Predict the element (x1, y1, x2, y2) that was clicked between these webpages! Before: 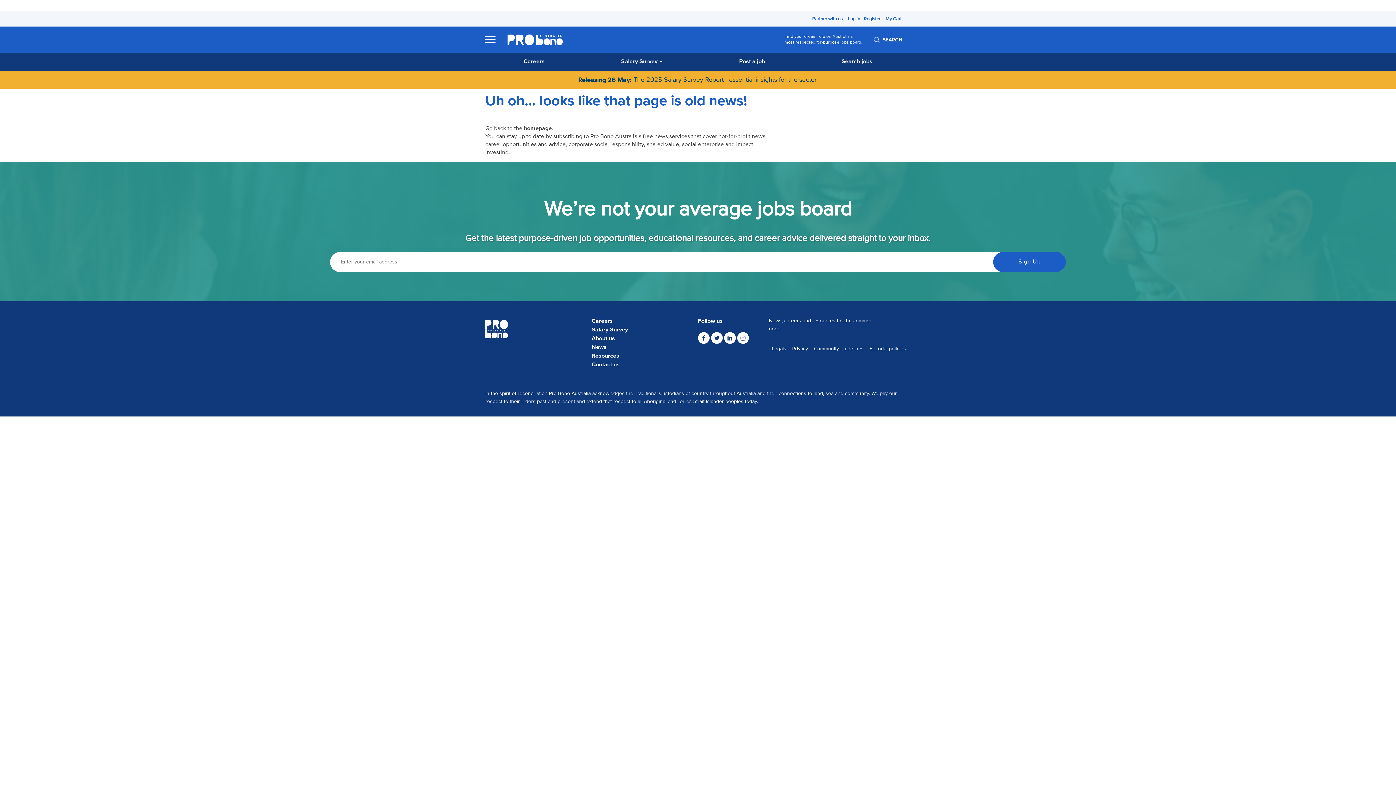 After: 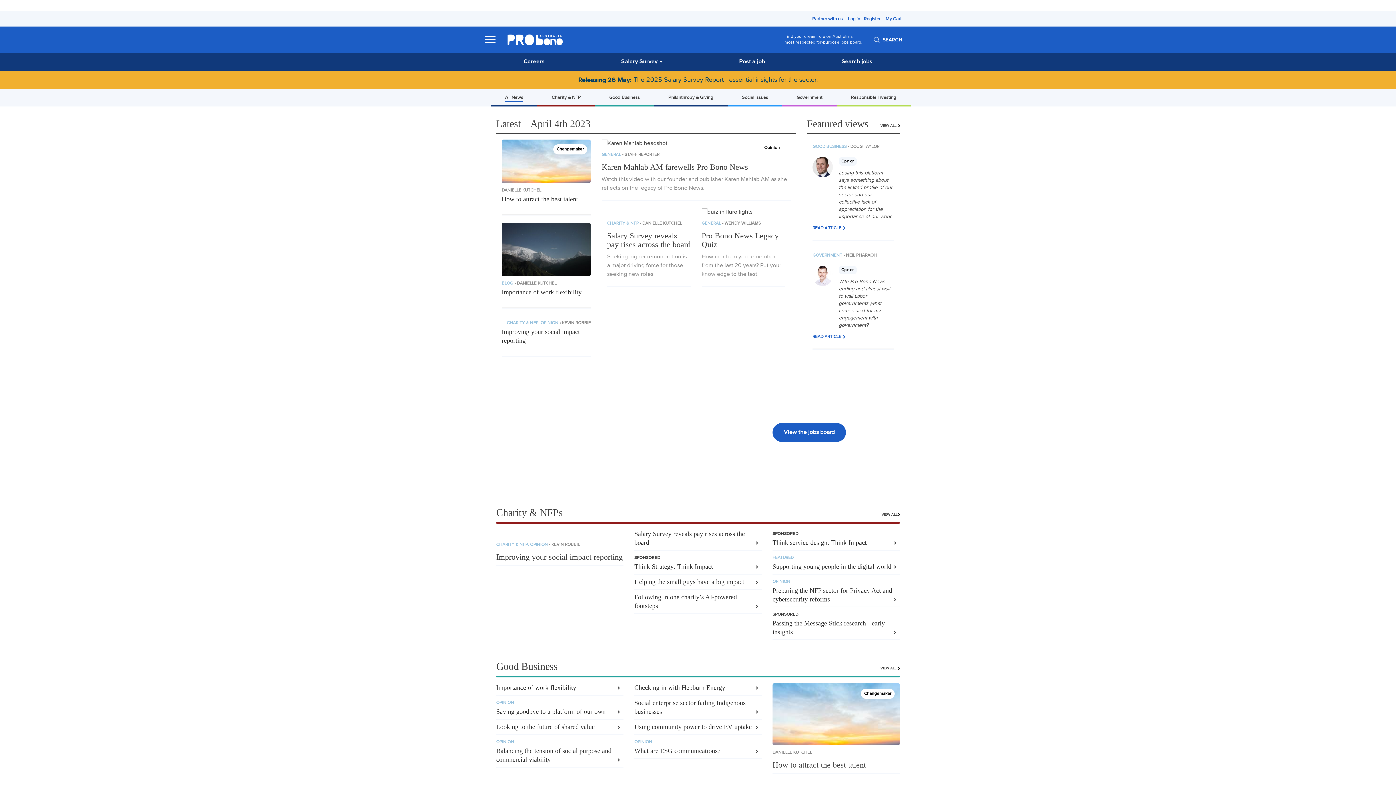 Action: bbox: (591, 344, 606, 350) label: News